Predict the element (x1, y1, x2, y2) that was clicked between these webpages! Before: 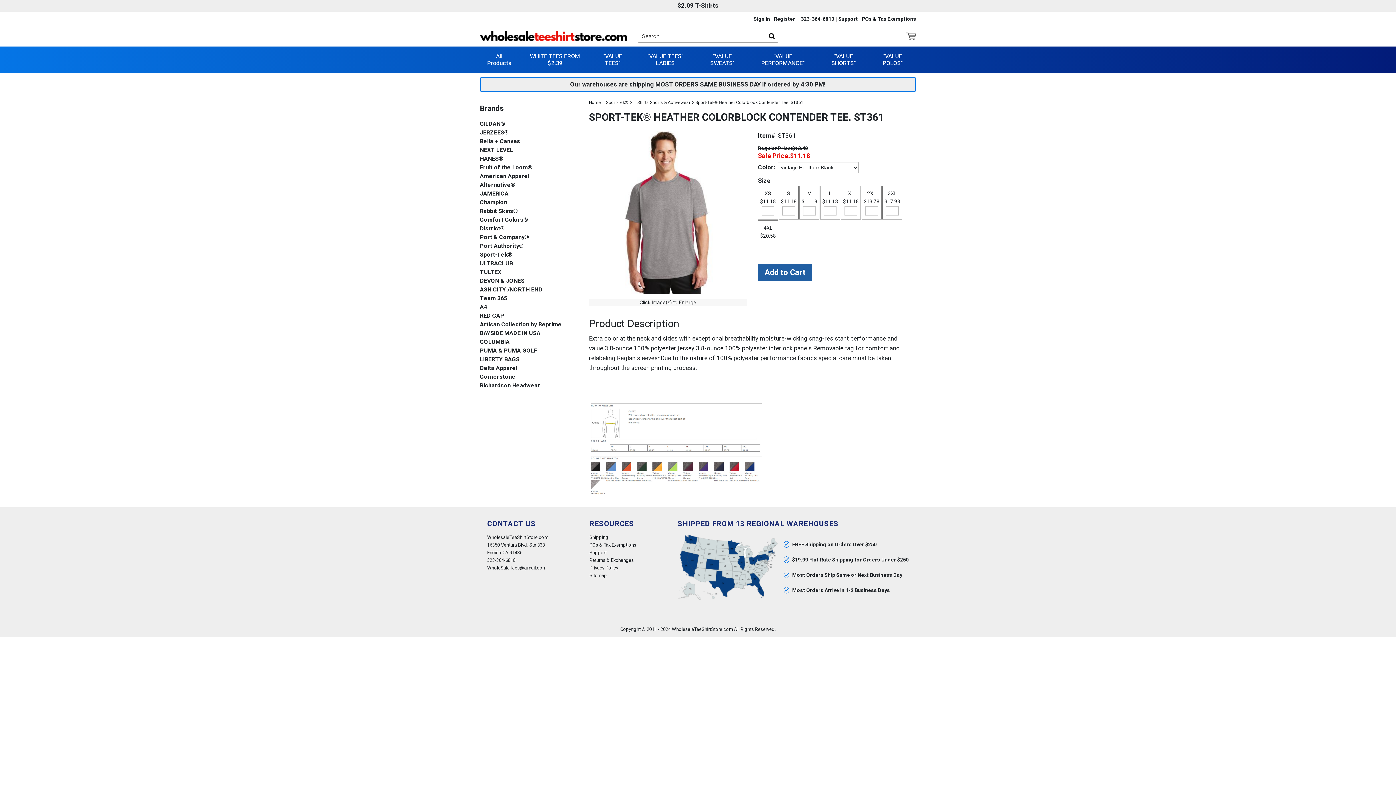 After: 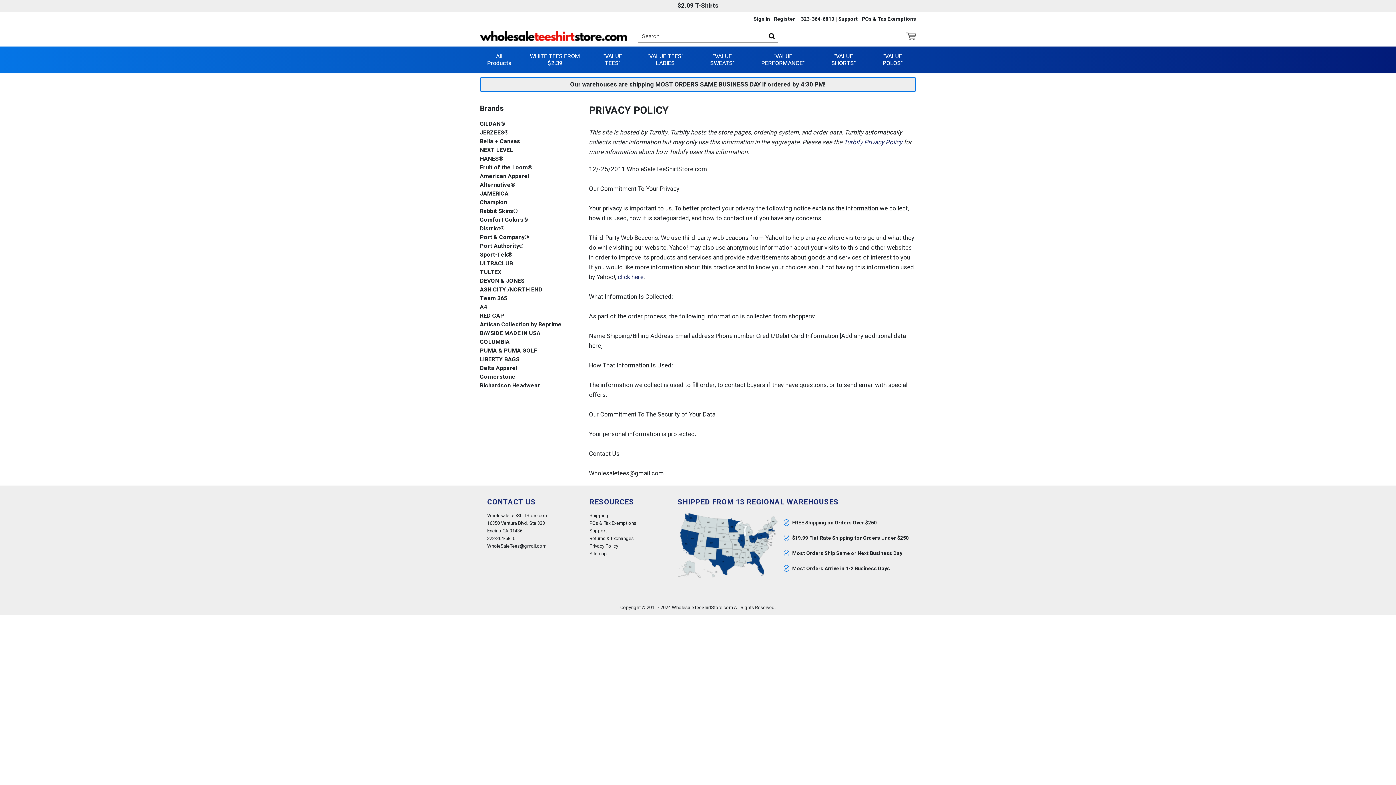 Action: bbox: (589, 564, 618, 571) label: Privacy Policy